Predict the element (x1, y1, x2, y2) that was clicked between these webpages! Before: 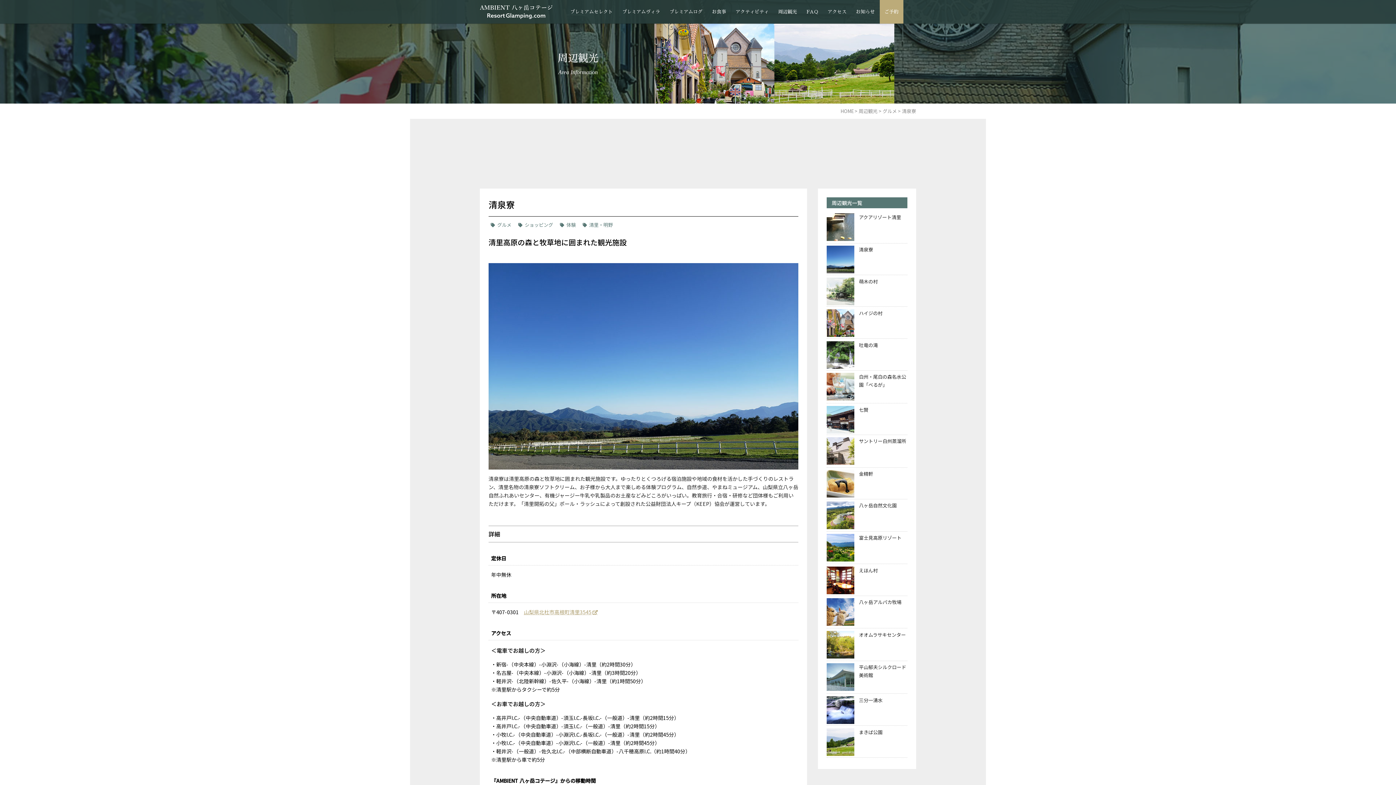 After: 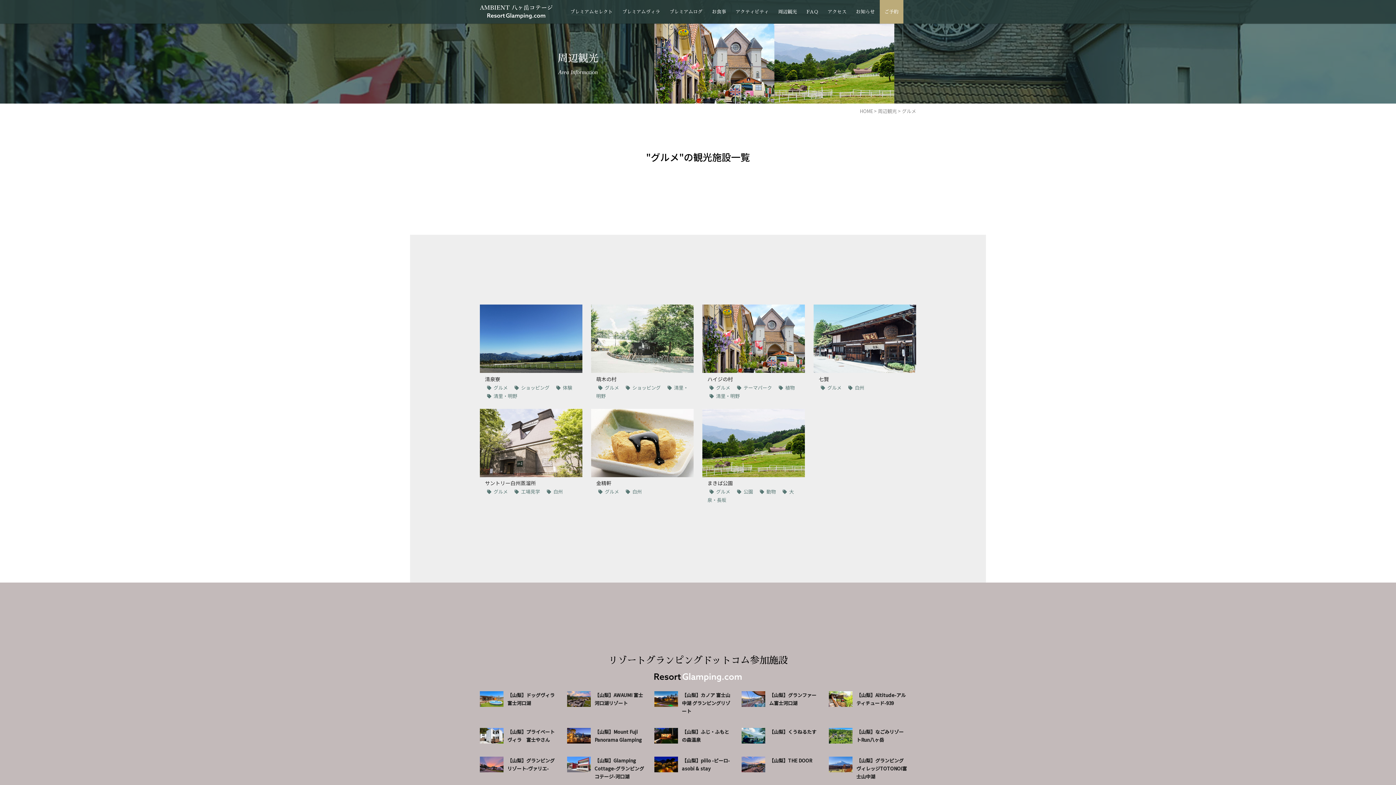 Action: label: グルメ bbox: (488, 221, 511, 229)